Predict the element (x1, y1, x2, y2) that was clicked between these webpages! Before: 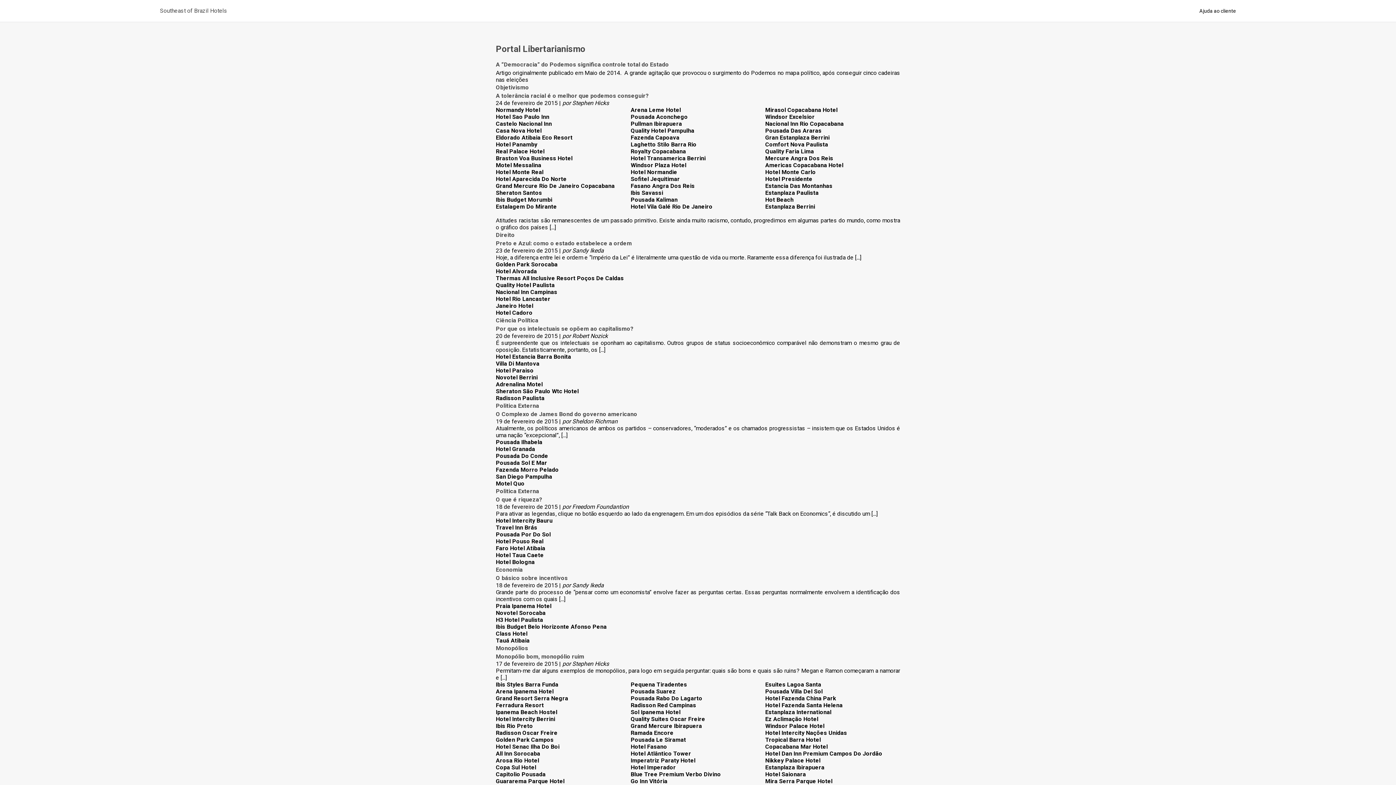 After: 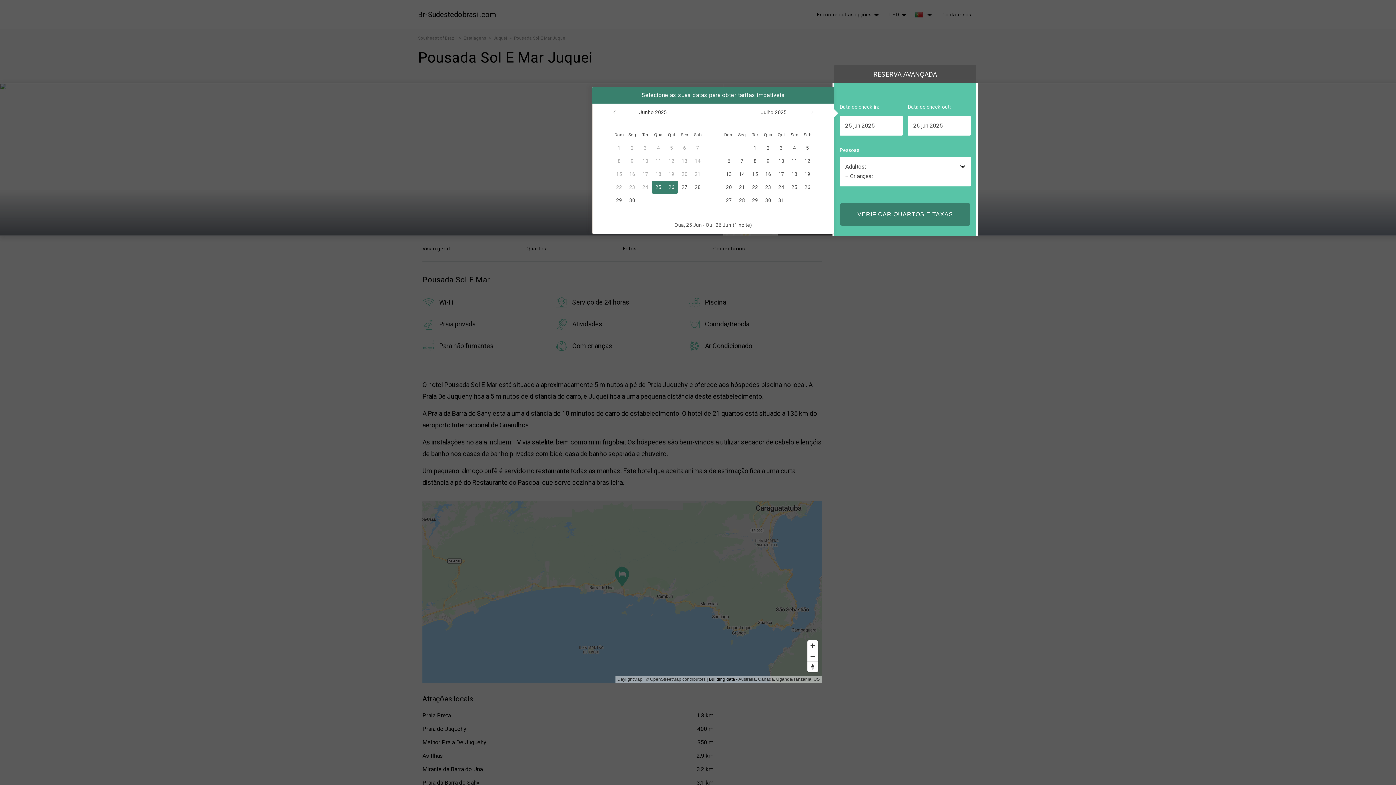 Action: label: Pousada Sol E Mar bbox: (496, 459, 547, 466)